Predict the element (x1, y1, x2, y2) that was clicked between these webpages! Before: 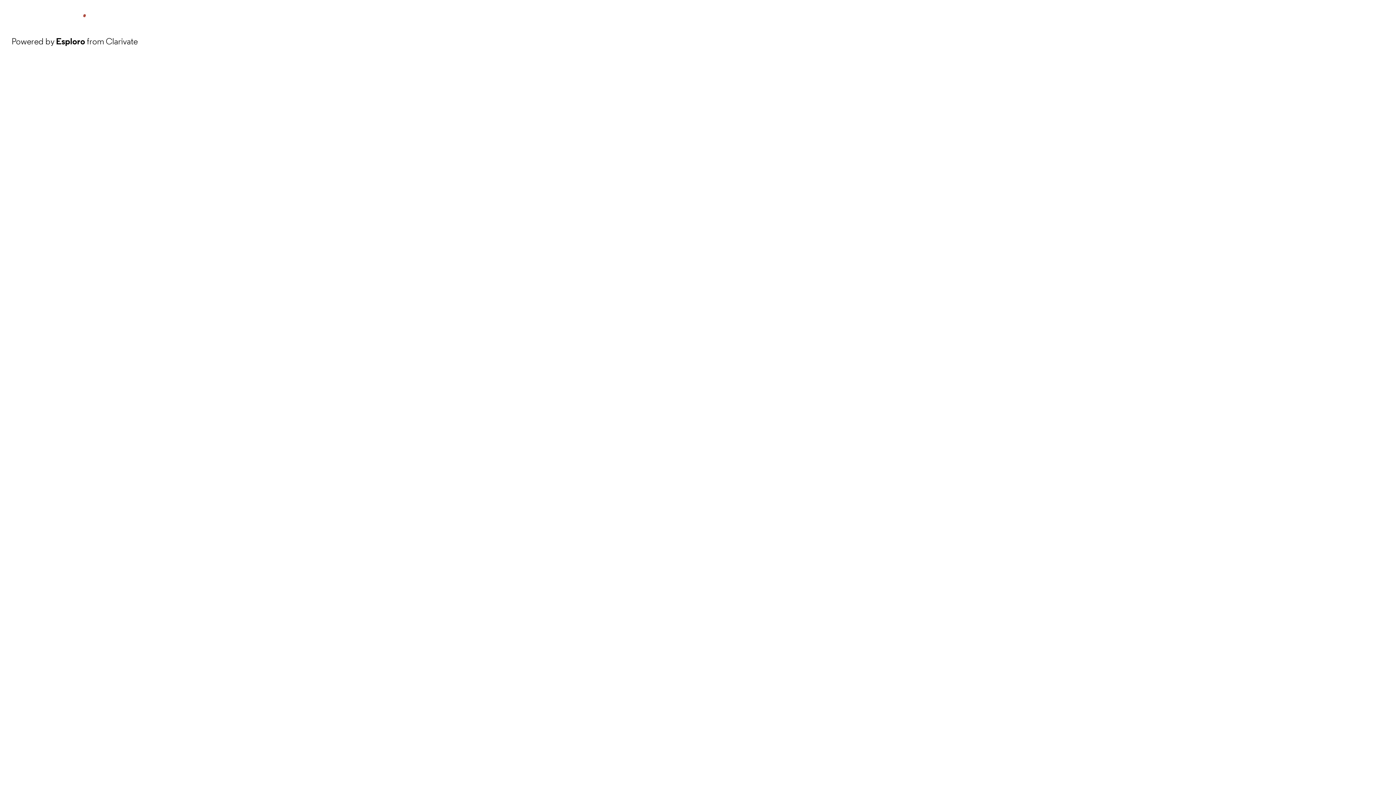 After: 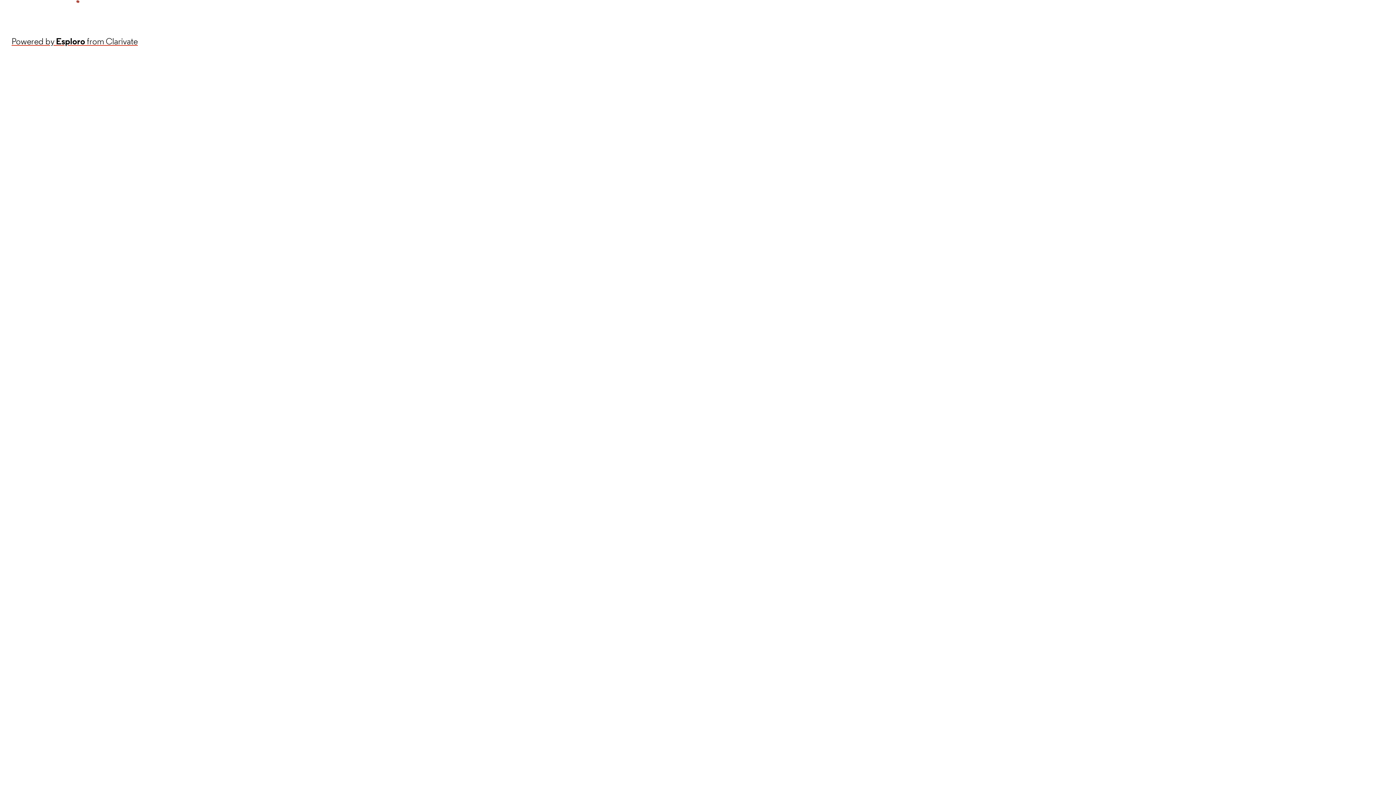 Action: label: Powered by Esploro from Clarivate bbox: (11, 34, 137, 48)